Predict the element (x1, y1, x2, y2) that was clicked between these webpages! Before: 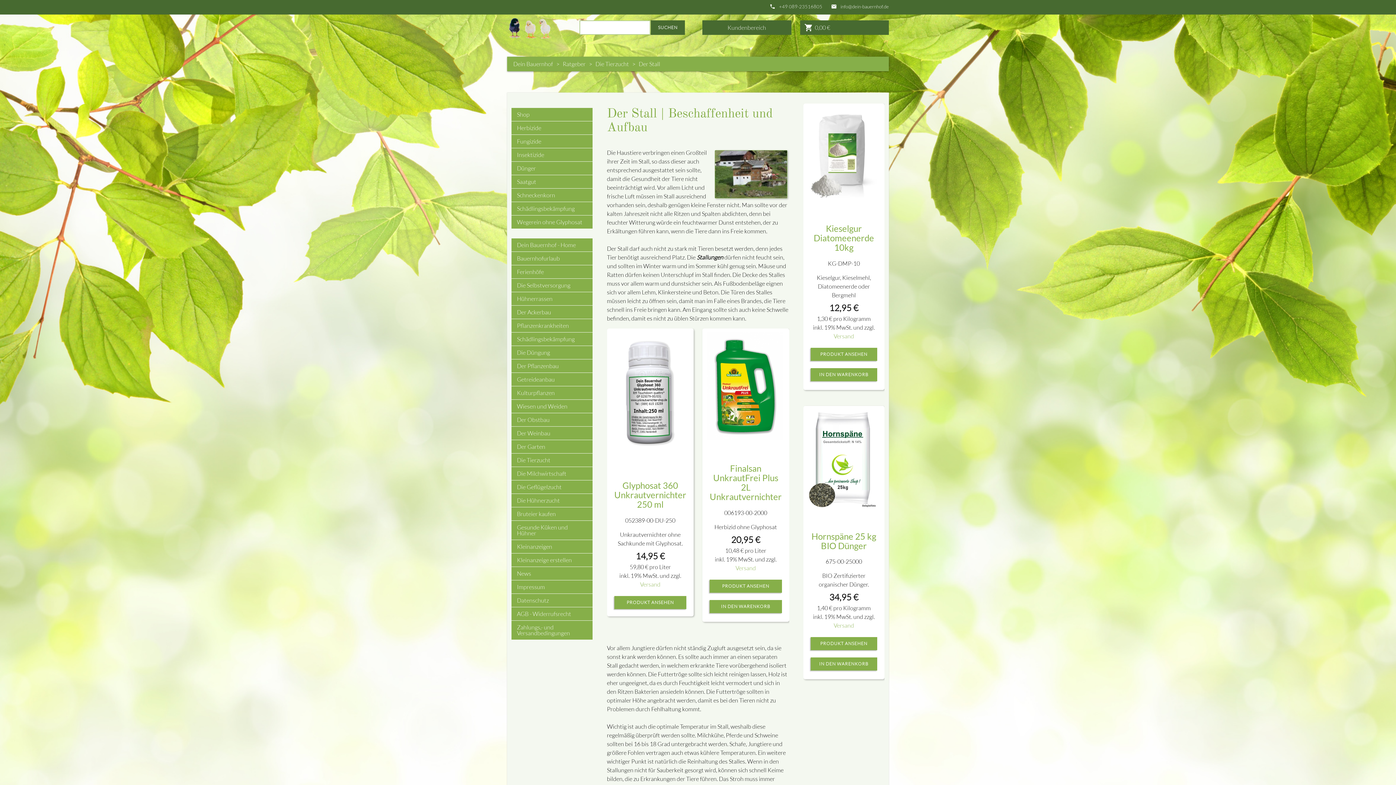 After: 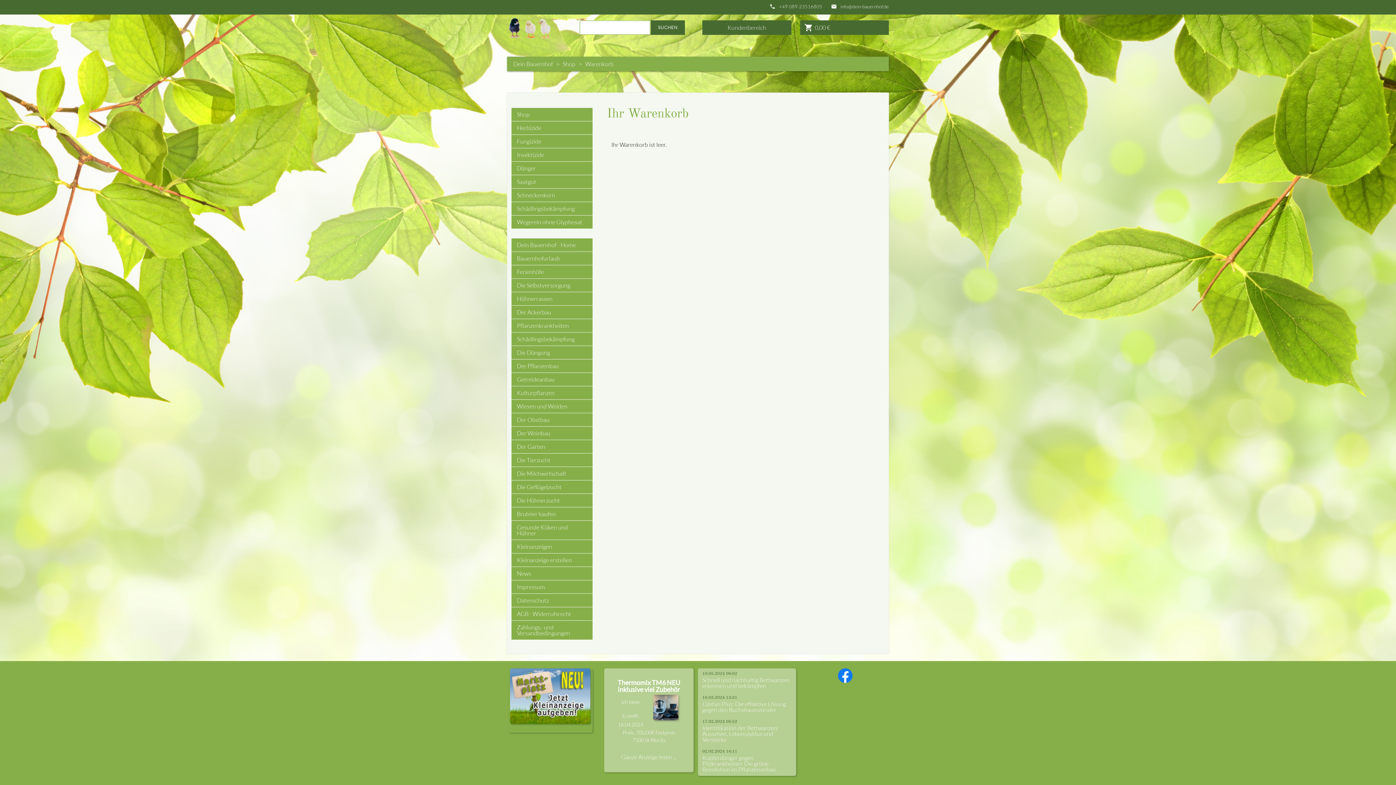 Action: bbox: (804, 23, 884, 32) label: shopping_cart
0,00 €